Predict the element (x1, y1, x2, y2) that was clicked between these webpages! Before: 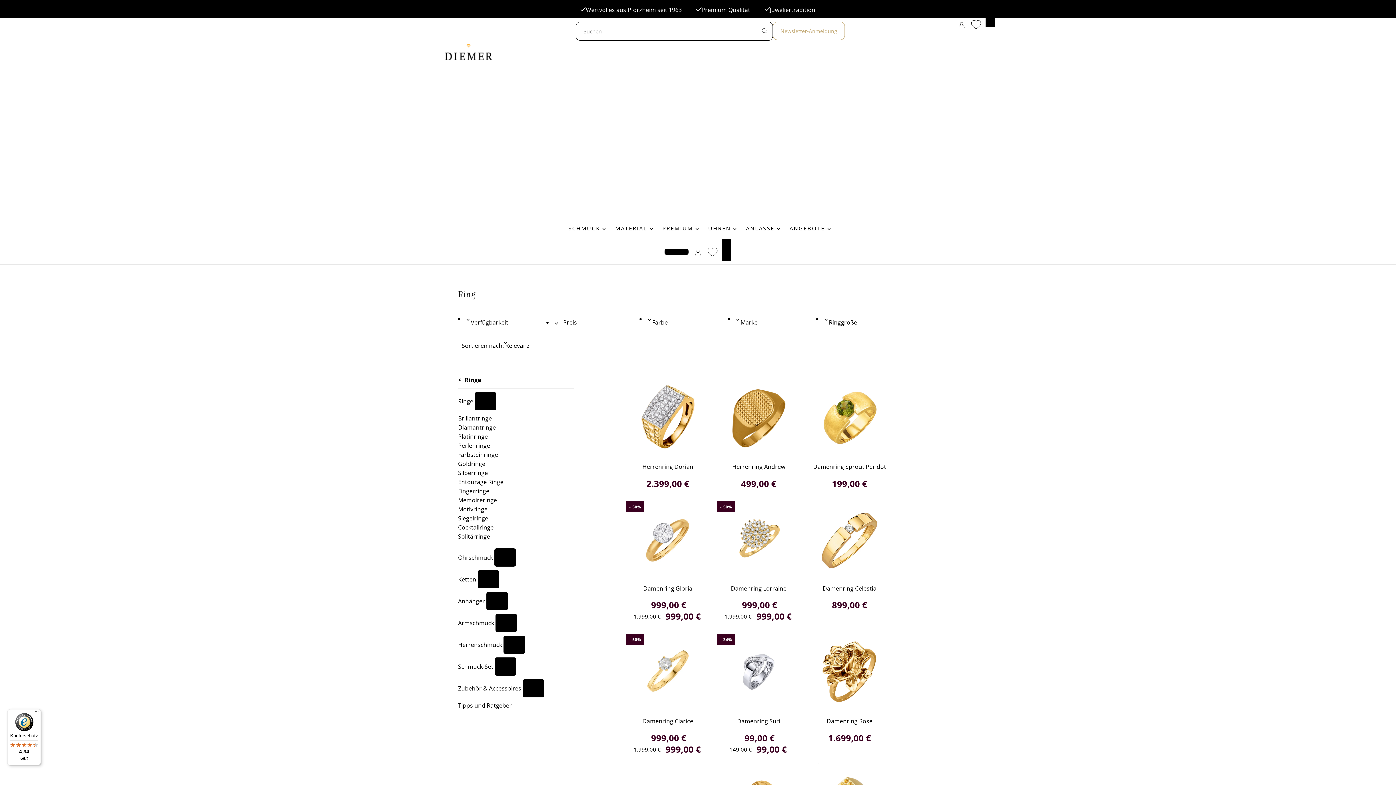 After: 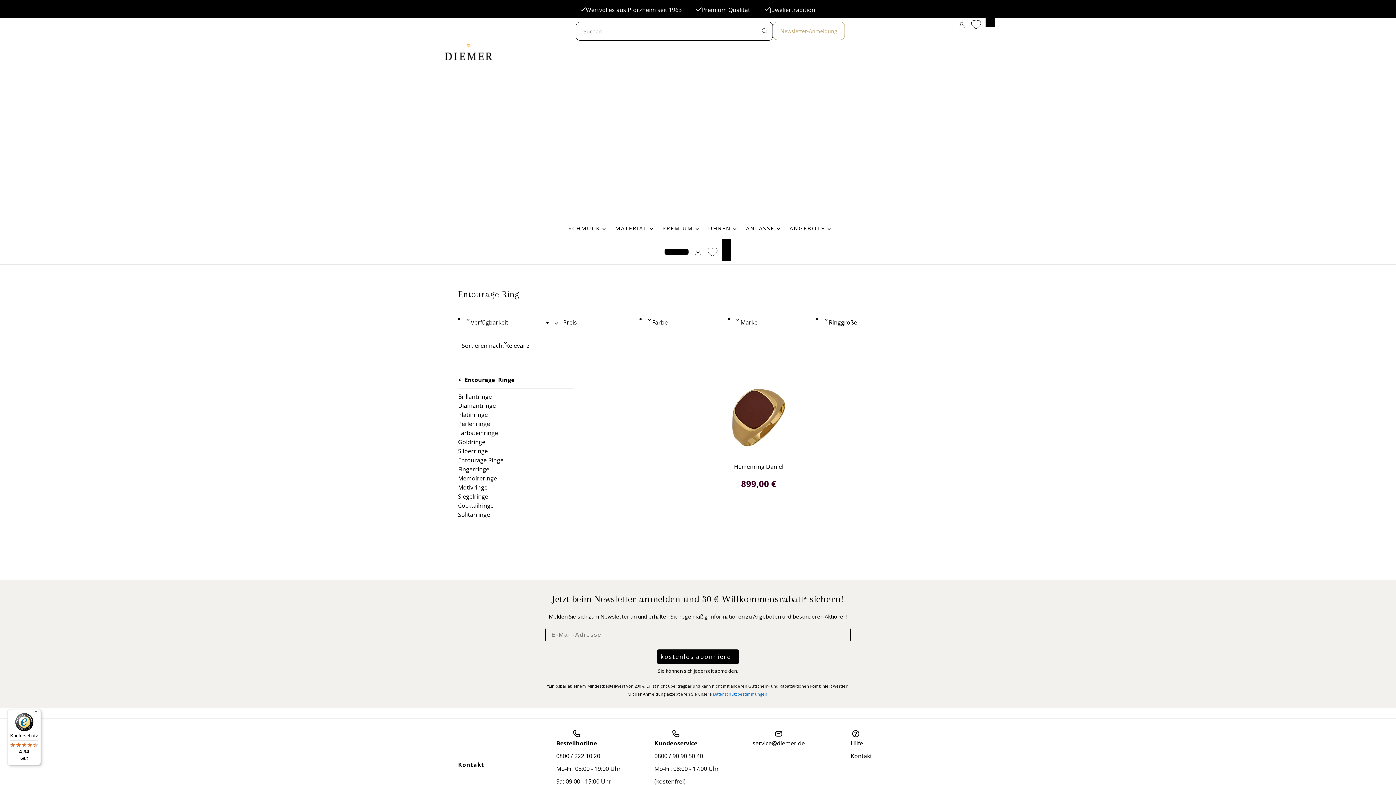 Action: bbox: (458, 478, 503, 486) label: Entourage Ringe